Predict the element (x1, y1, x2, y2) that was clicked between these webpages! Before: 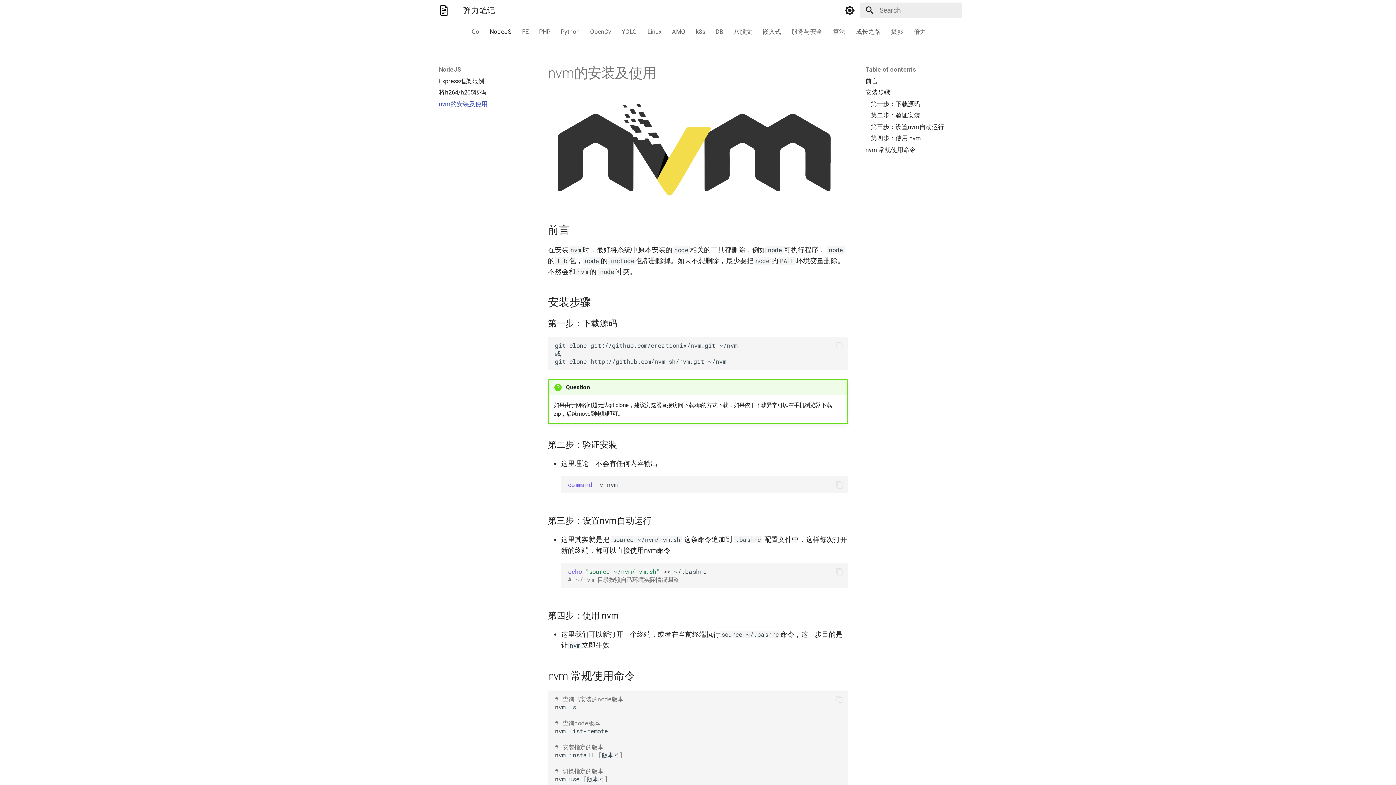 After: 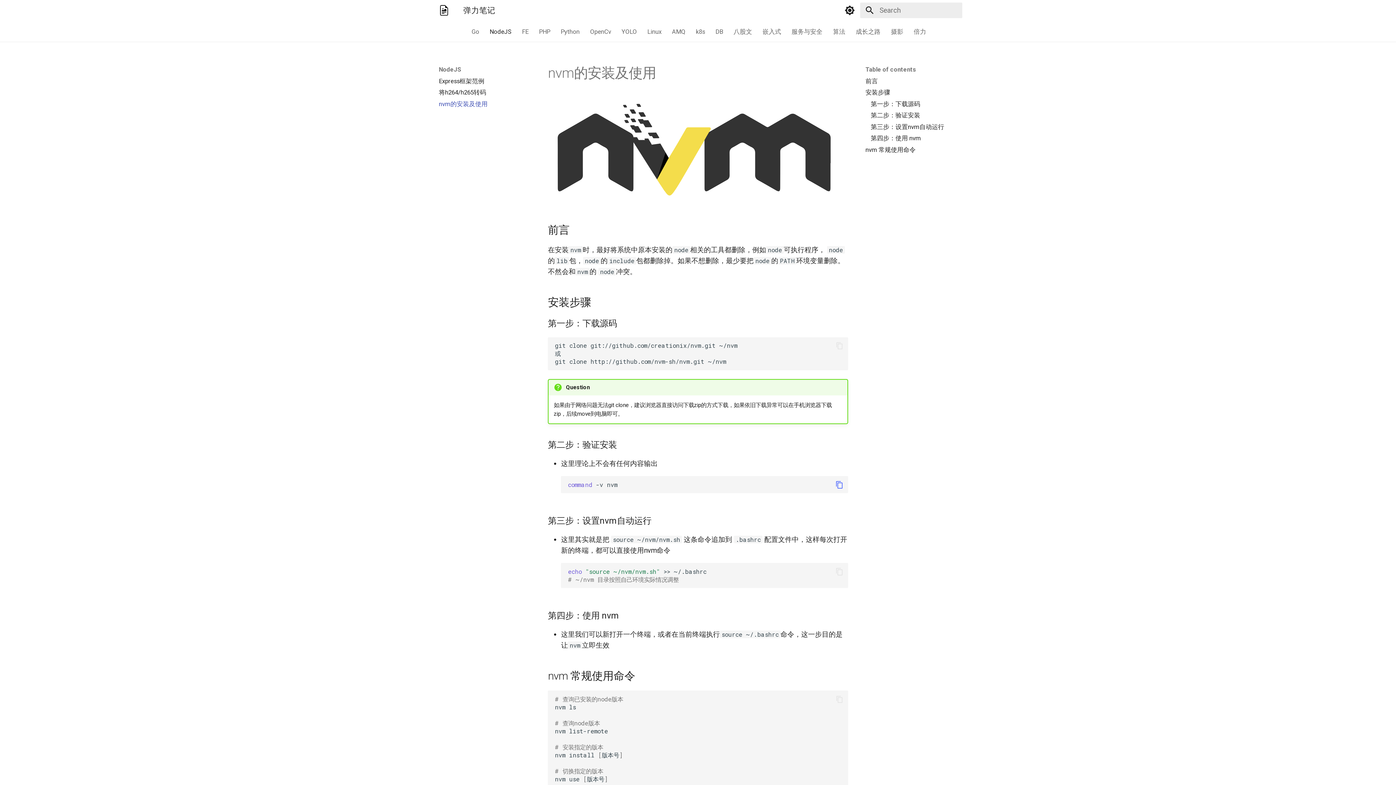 Action: bbox: (834, 479, 844, 490)